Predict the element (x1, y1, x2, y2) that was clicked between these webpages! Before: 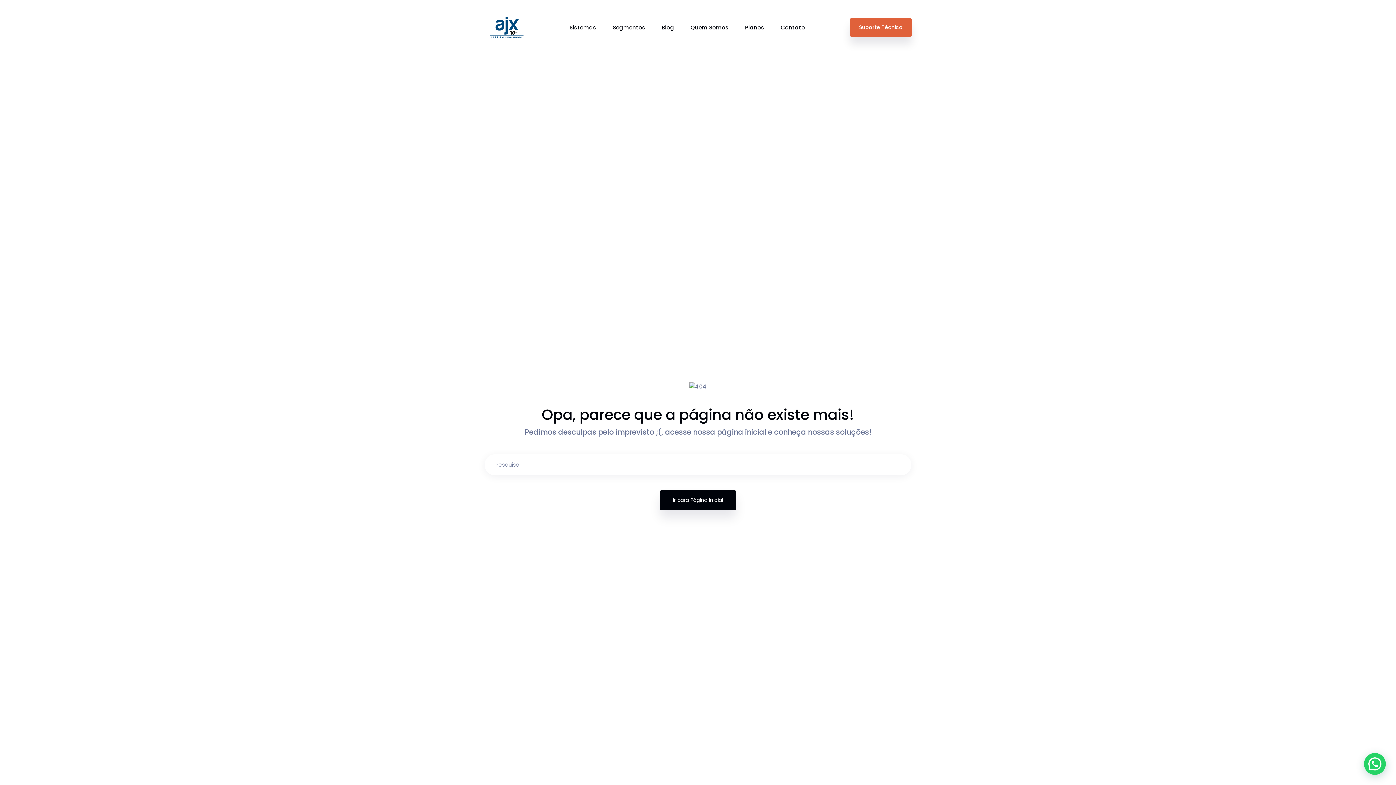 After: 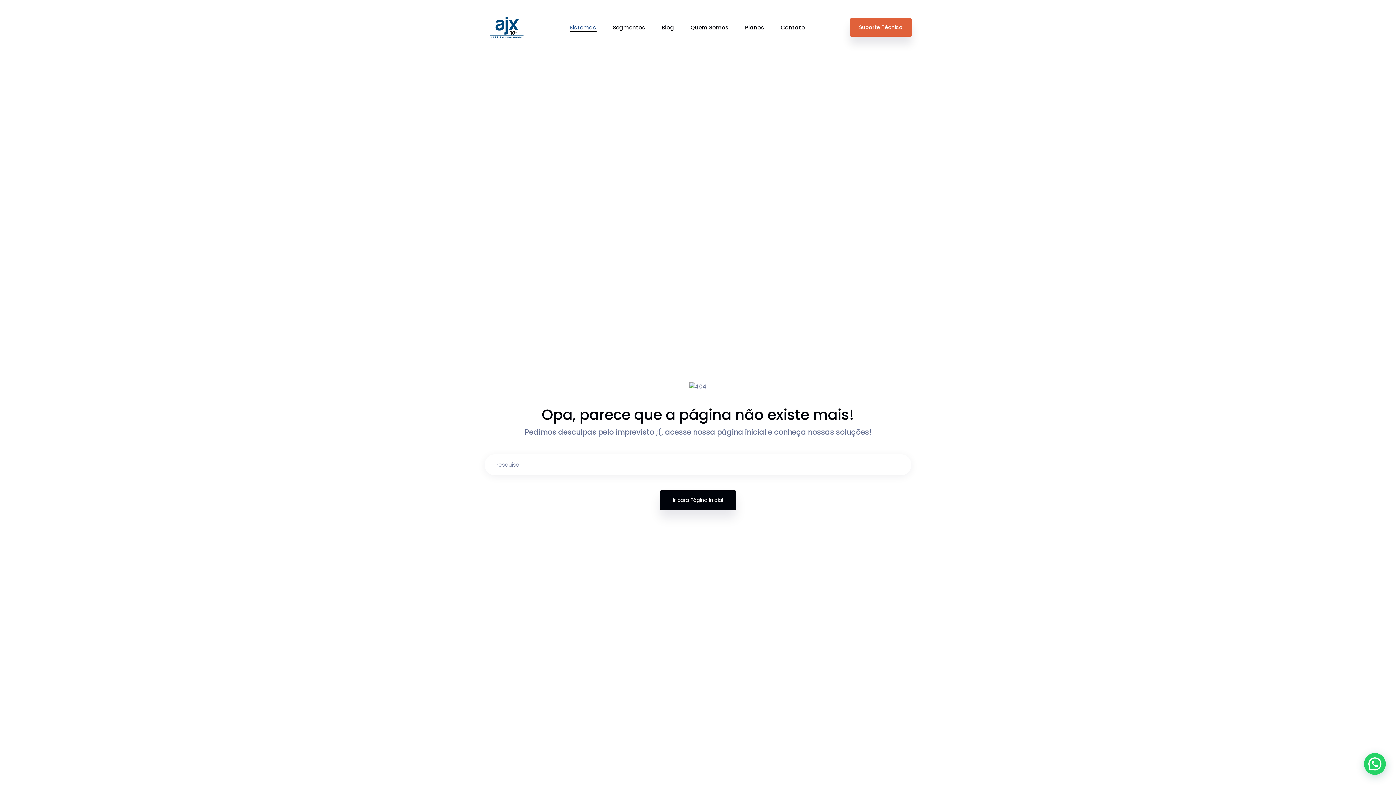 Action: bbox: (569, 23, 596, 31) label: Sistemas